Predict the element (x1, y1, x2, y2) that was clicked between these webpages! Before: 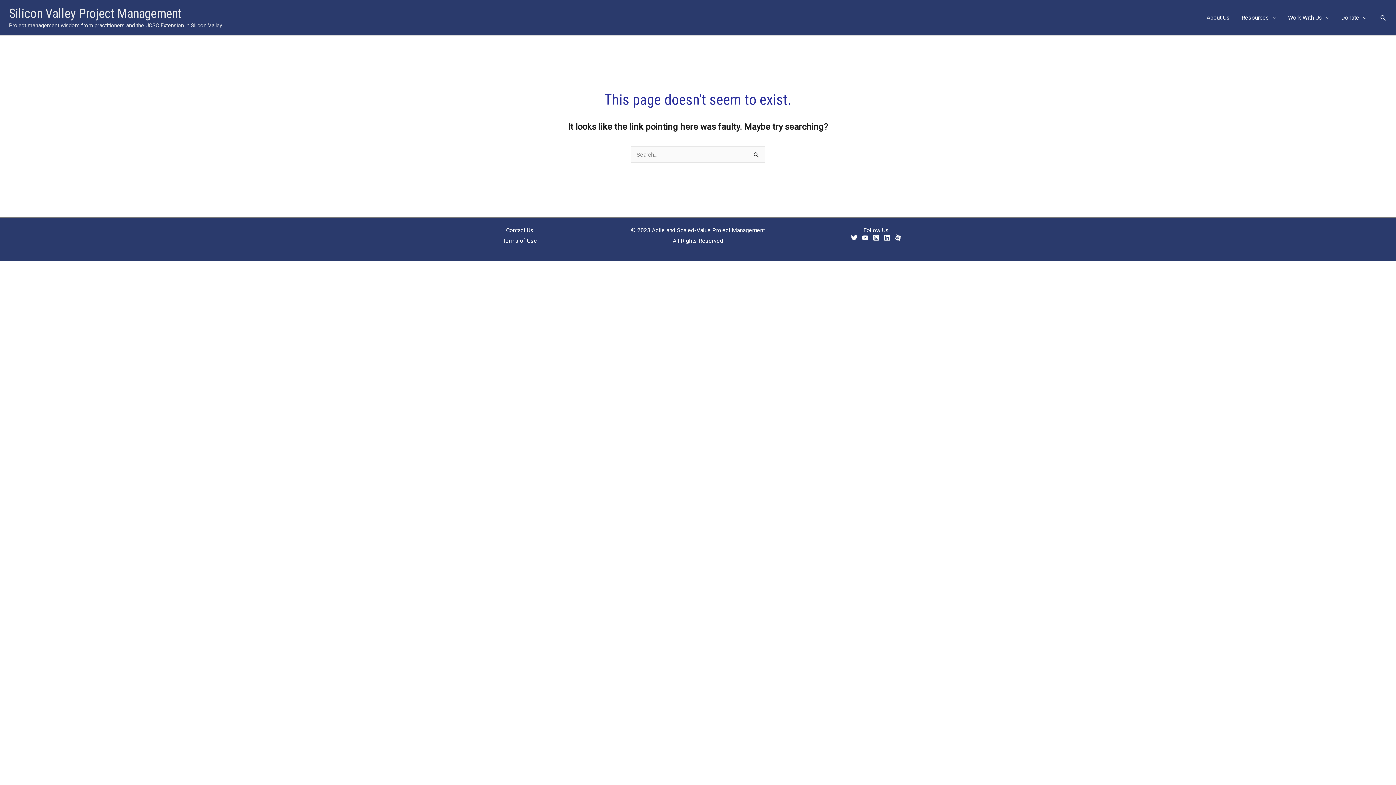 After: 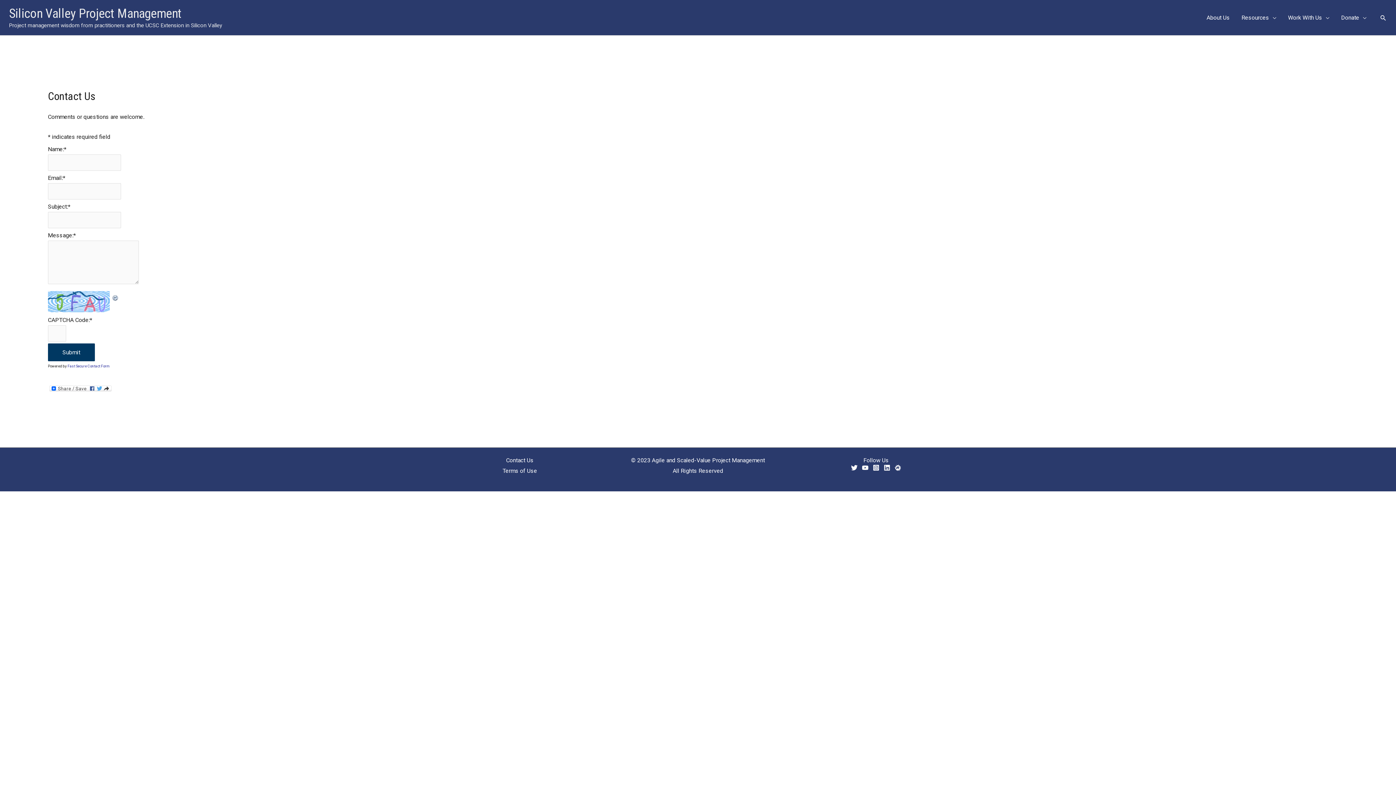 Action: label: Contact Us bbox: (506, 225, 533, 235)